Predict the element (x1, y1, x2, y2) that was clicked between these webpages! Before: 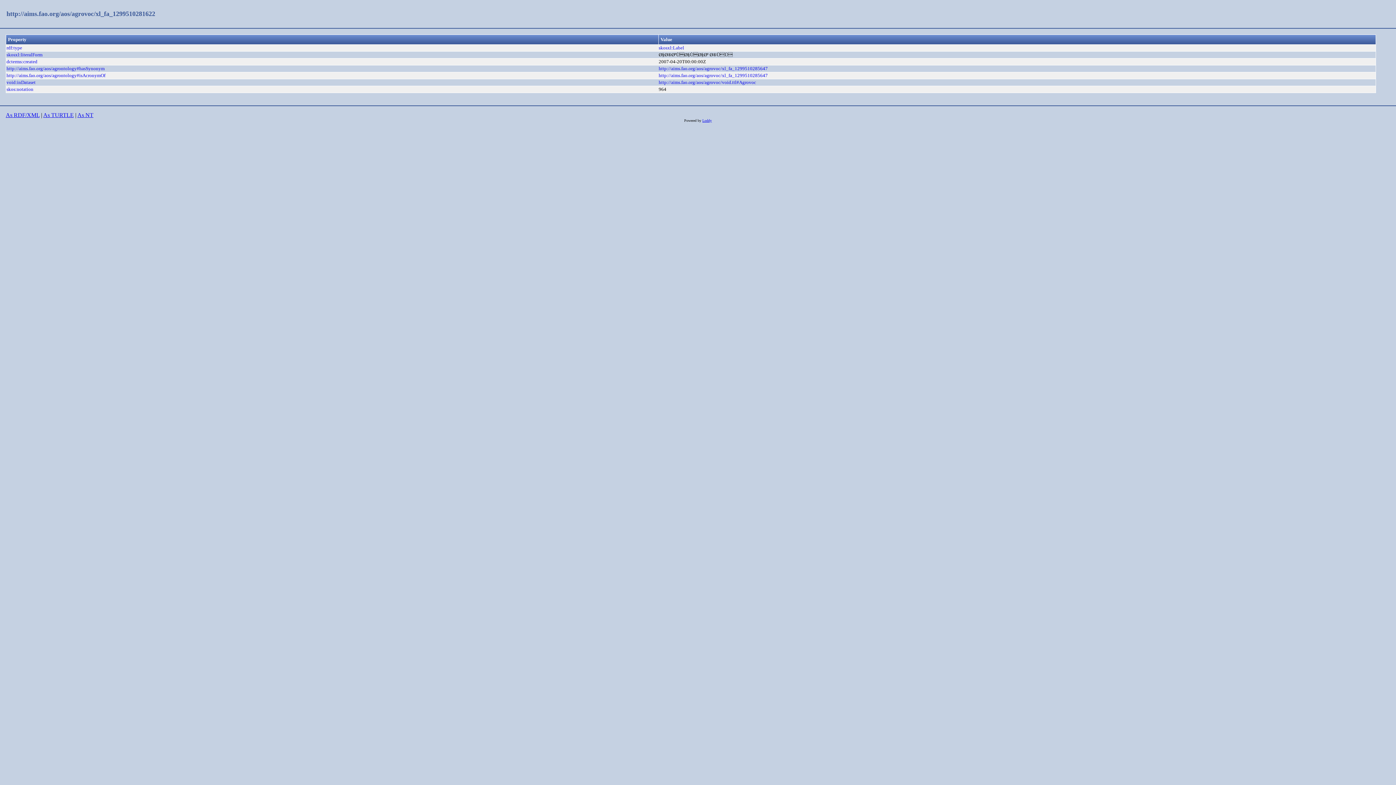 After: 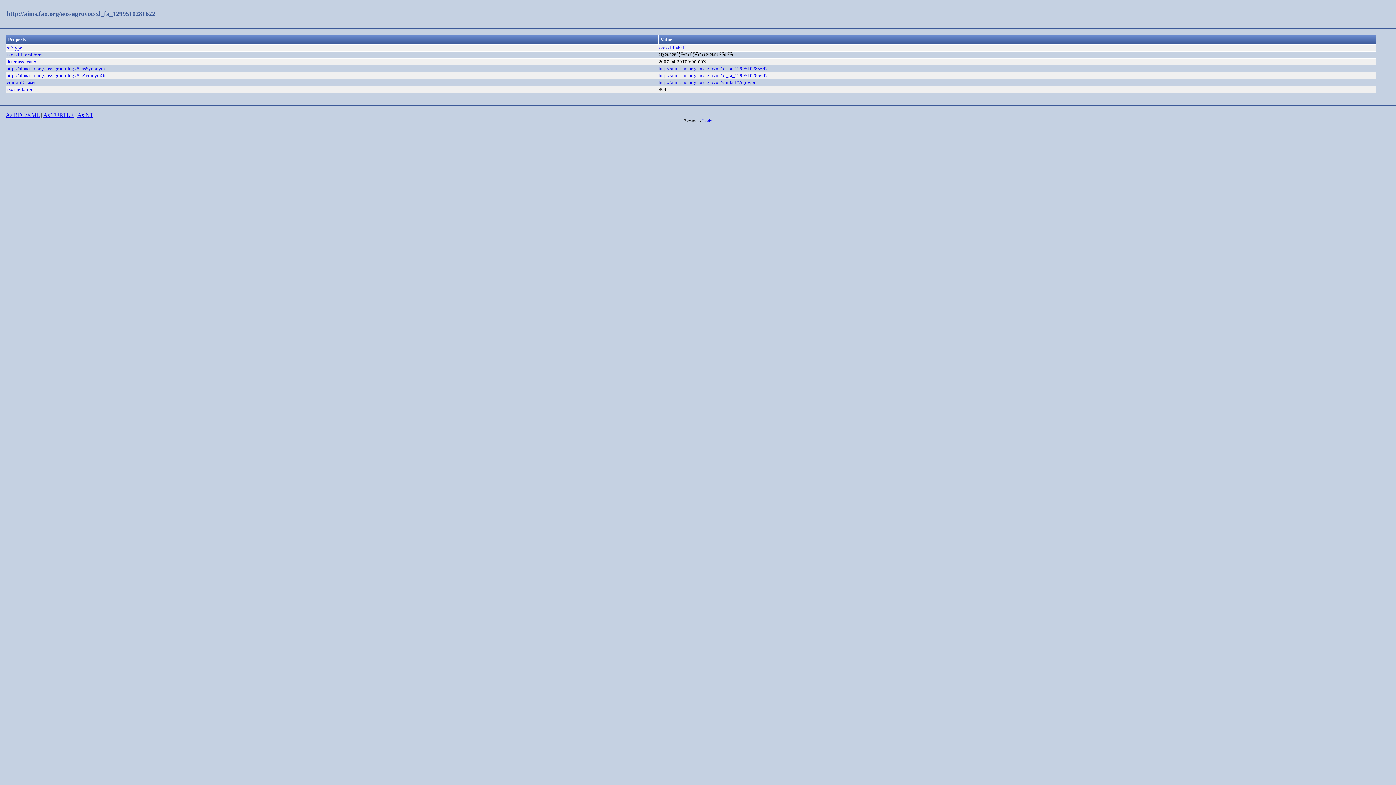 Action: bbox: (5, 112, 39, 118) label: As RDF/XML